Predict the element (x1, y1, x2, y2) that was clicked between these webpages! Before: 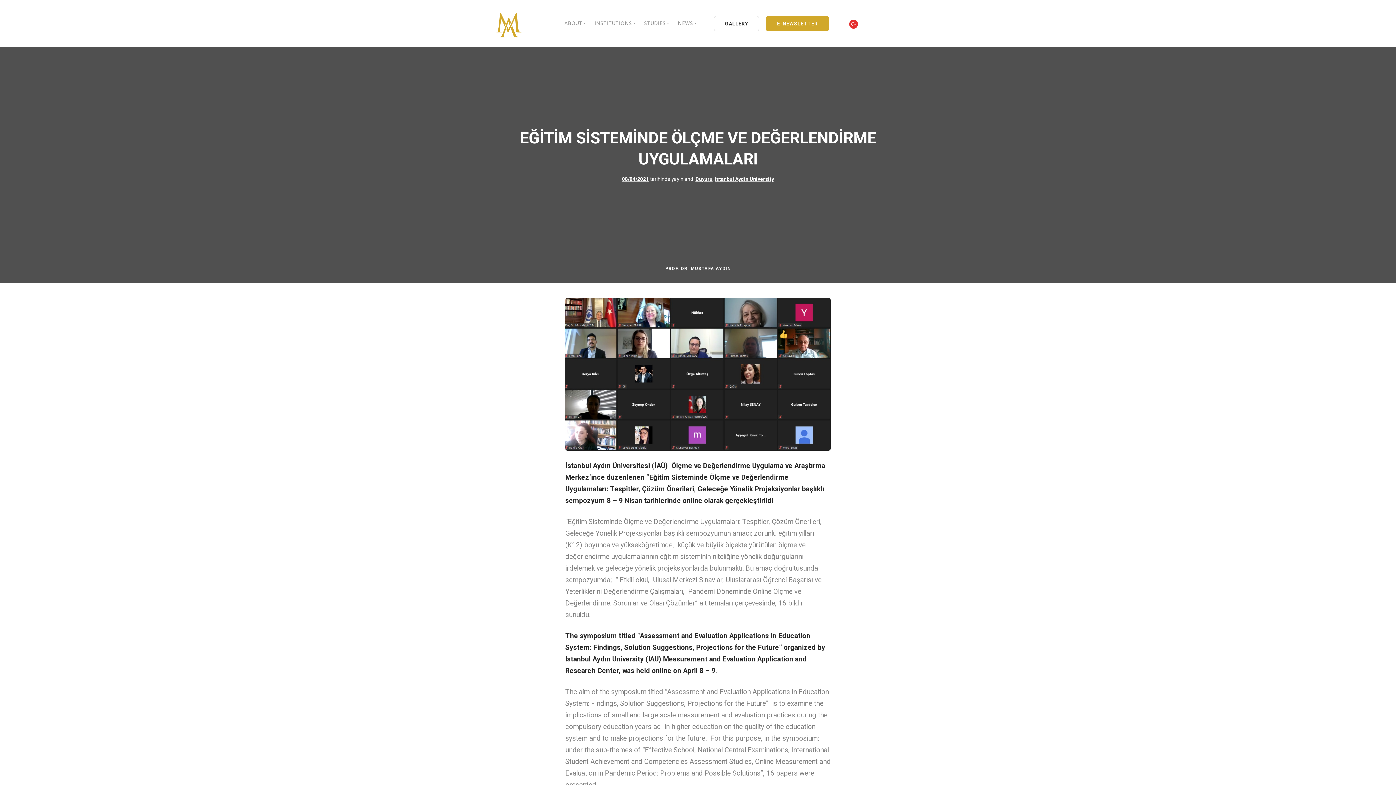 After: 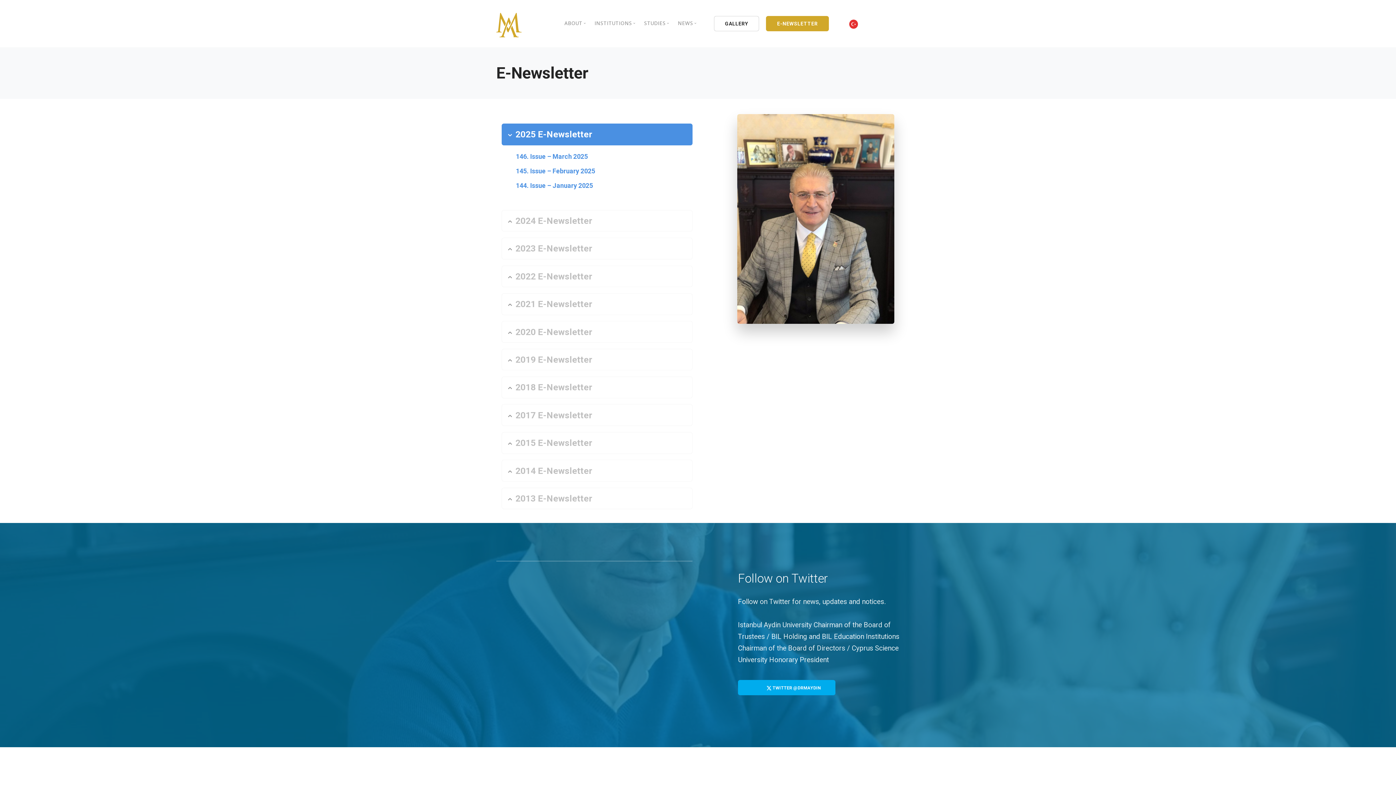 Action: bbox: (766, 16, 828, 31) label: E-NEWSLETTER